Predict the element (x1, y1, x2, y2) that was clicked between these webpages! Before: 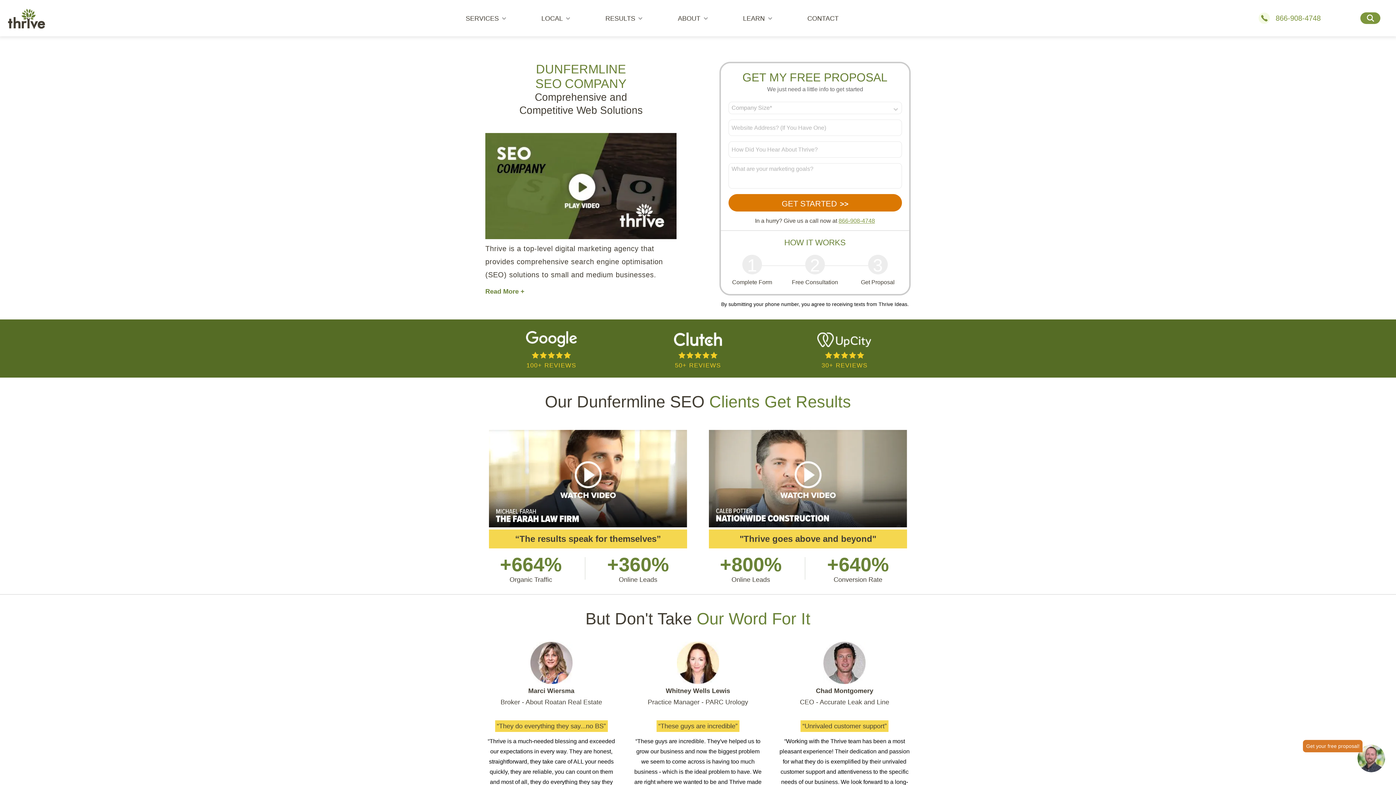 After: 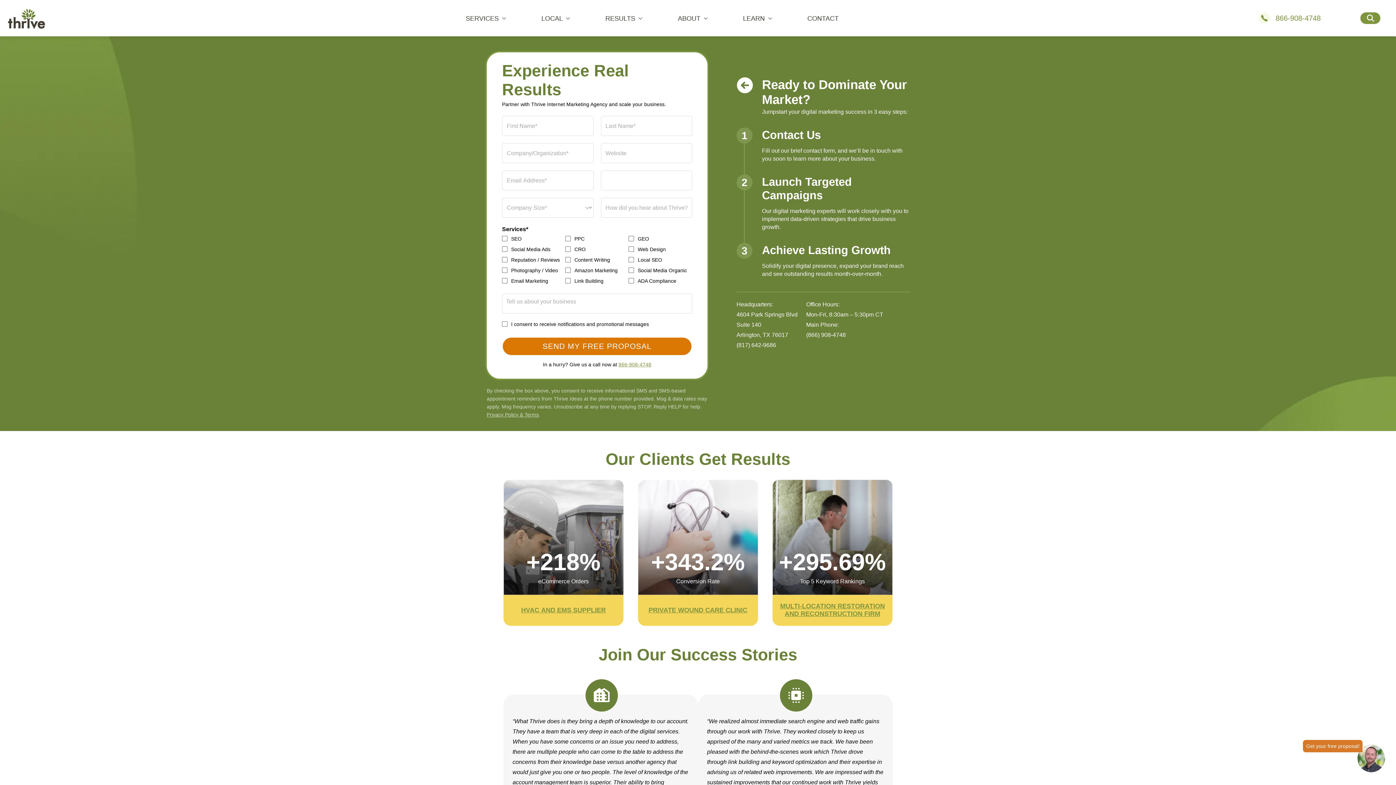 Action: bbox: (802, 11, 844, 24) label: CONTACT